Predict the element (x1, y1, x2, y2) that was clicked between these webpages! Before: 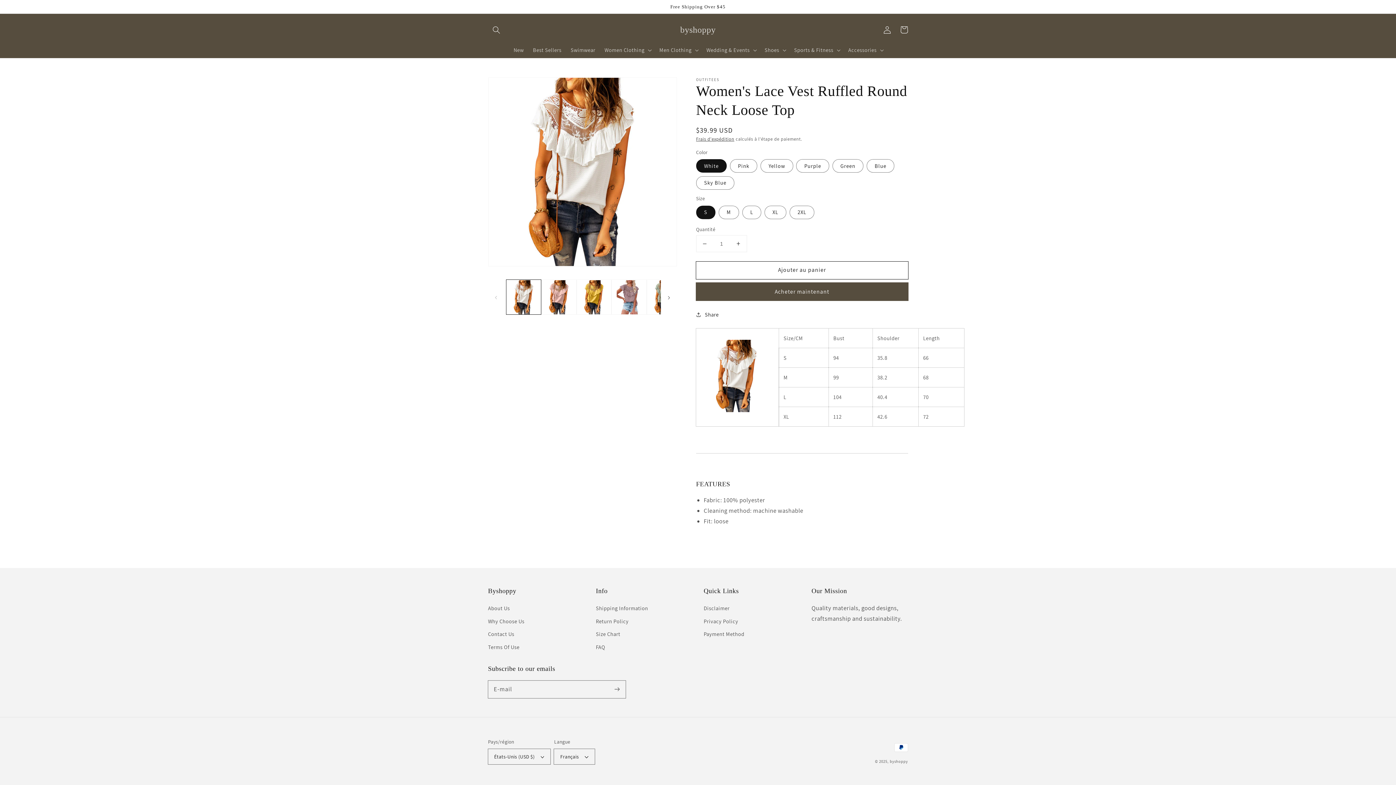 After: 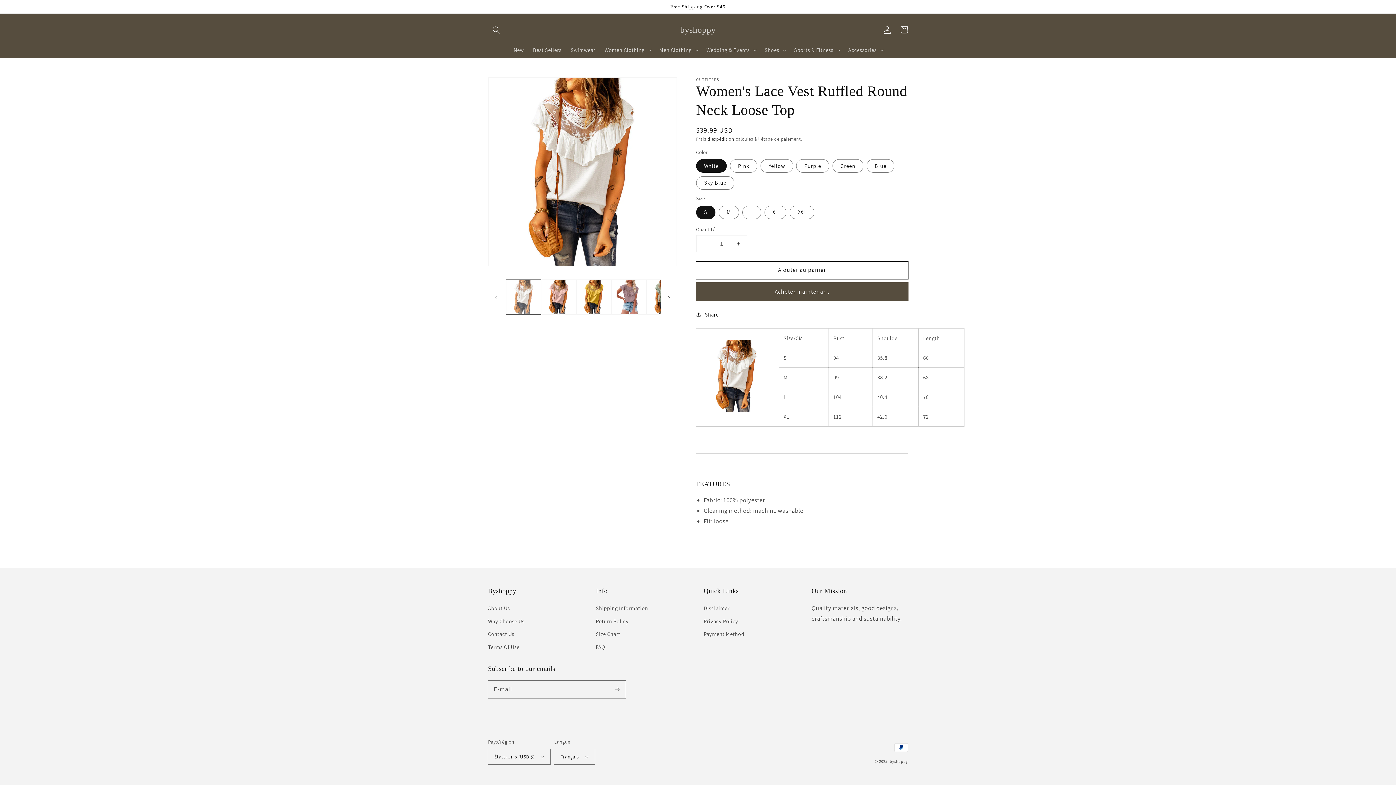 Action: label: Charger l'image 1 dans la galerie bbox: (506, 279, 541, 315)